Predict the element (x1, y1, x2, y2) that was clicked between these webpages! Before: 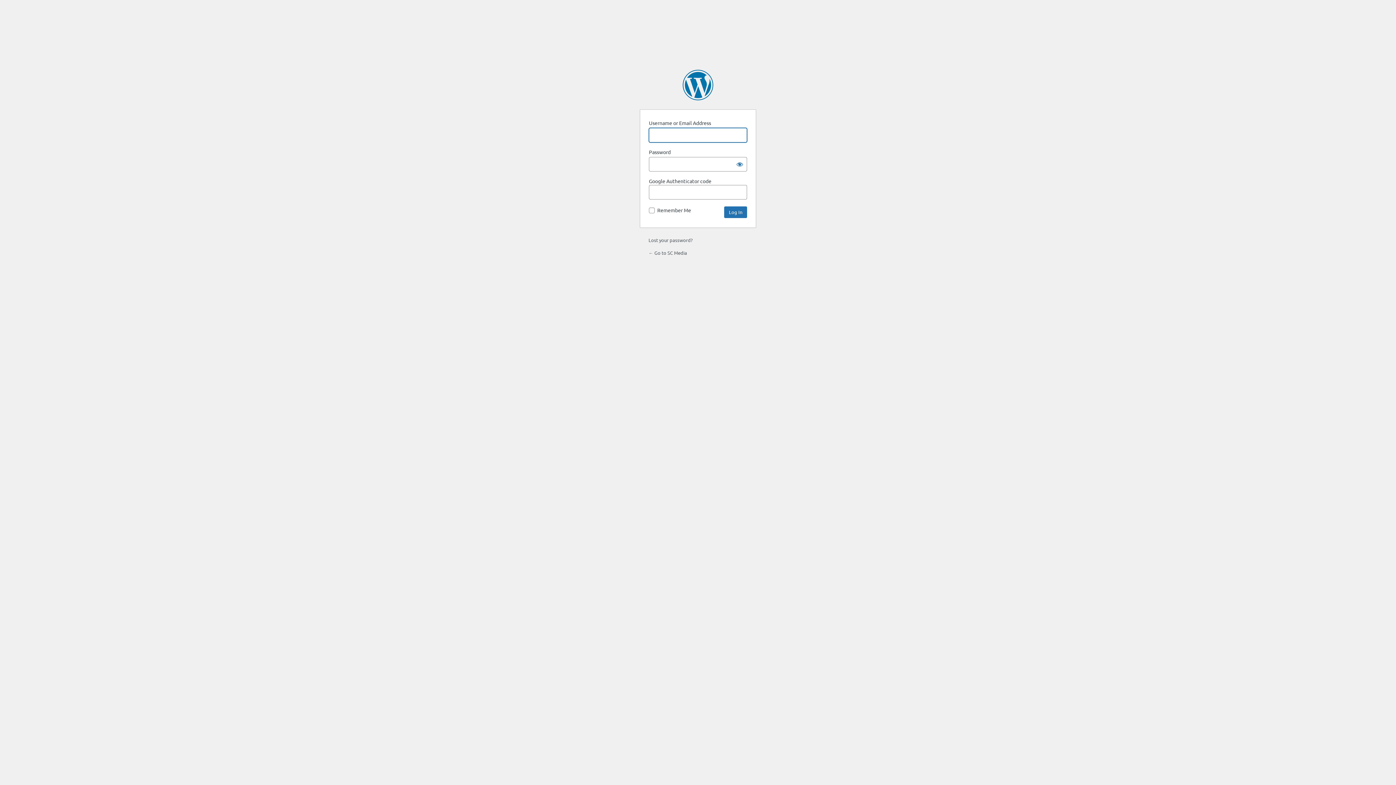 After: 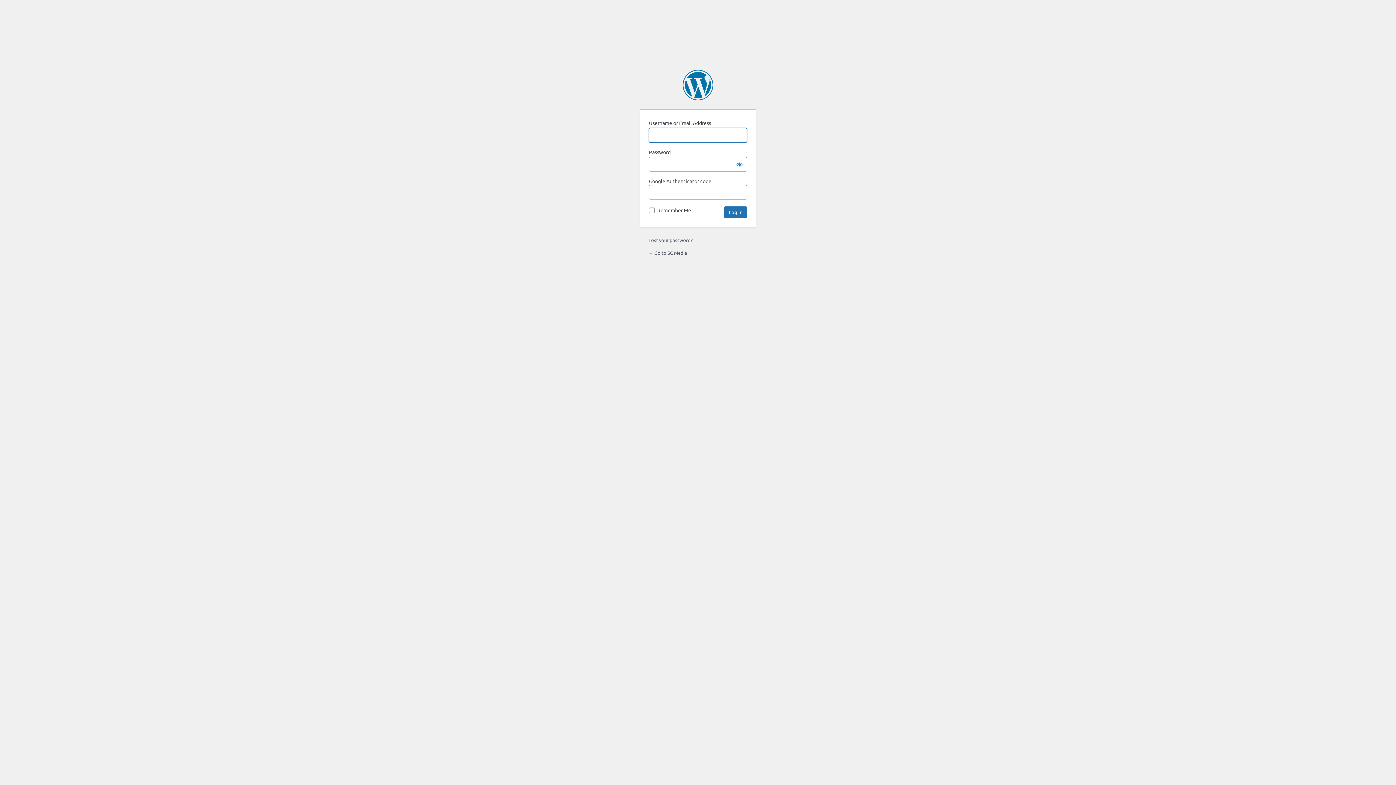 Action: bbox: (648, 249, 687, 256) label: ← Go to SC Media